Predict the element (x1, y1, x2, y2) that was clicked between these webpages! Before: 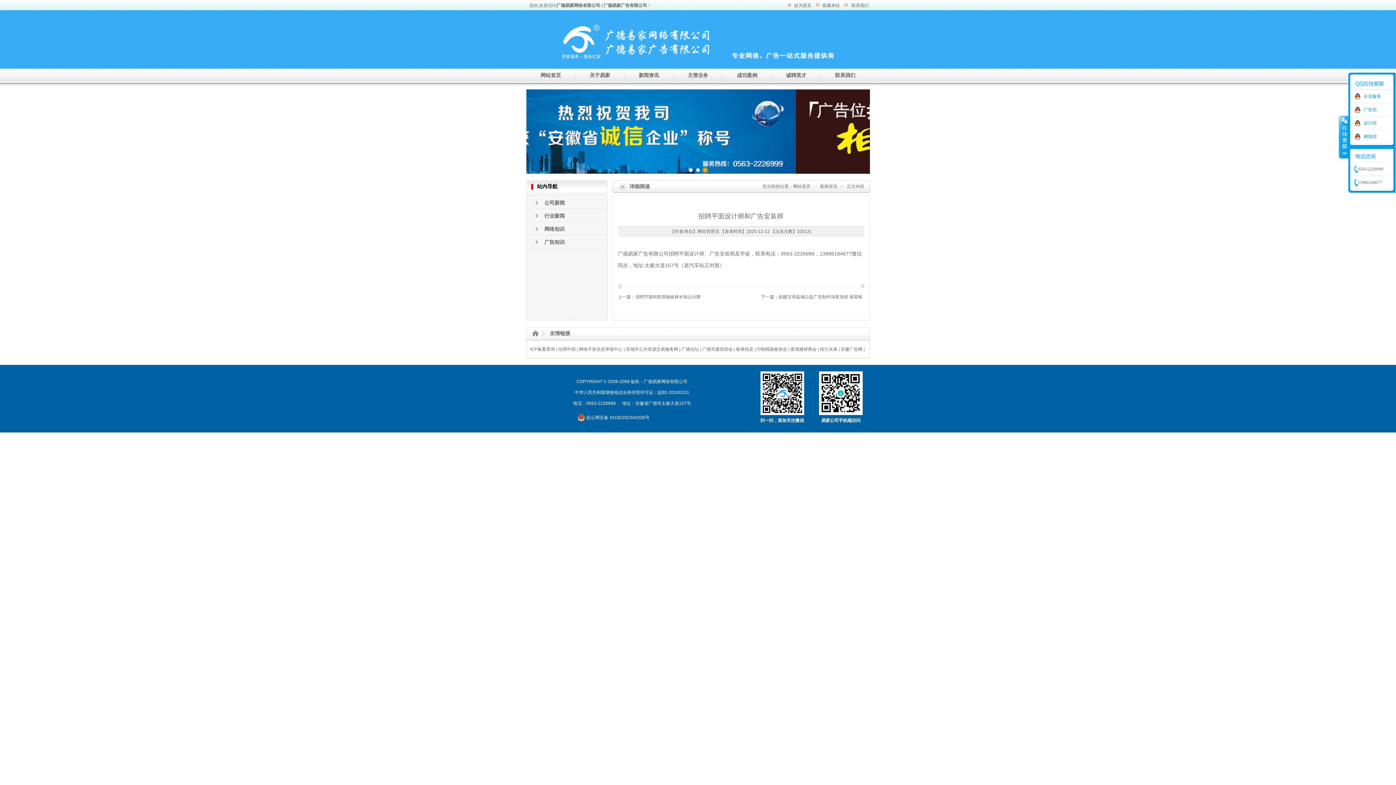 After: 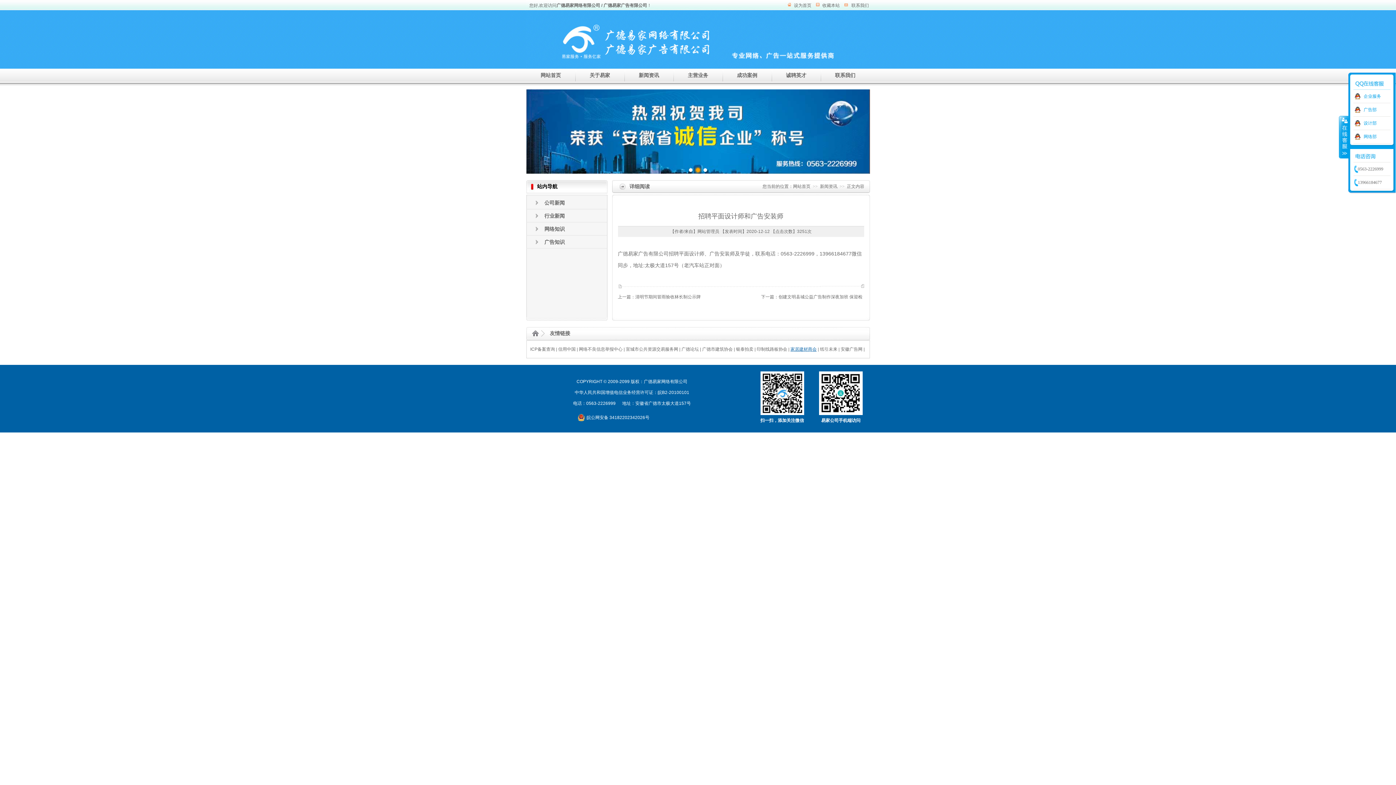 Action: label: 家居建材商会 bbox: (790, 346, 816, 352)